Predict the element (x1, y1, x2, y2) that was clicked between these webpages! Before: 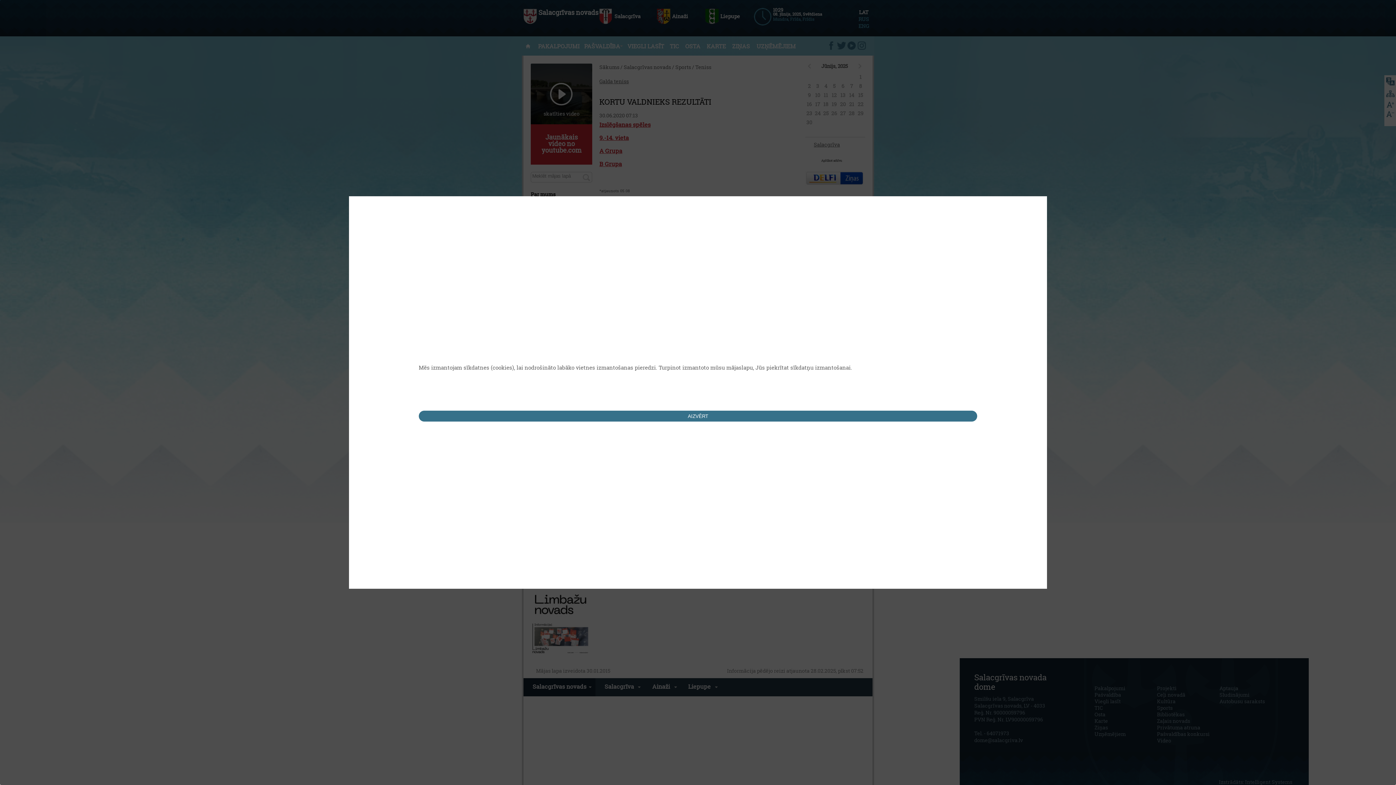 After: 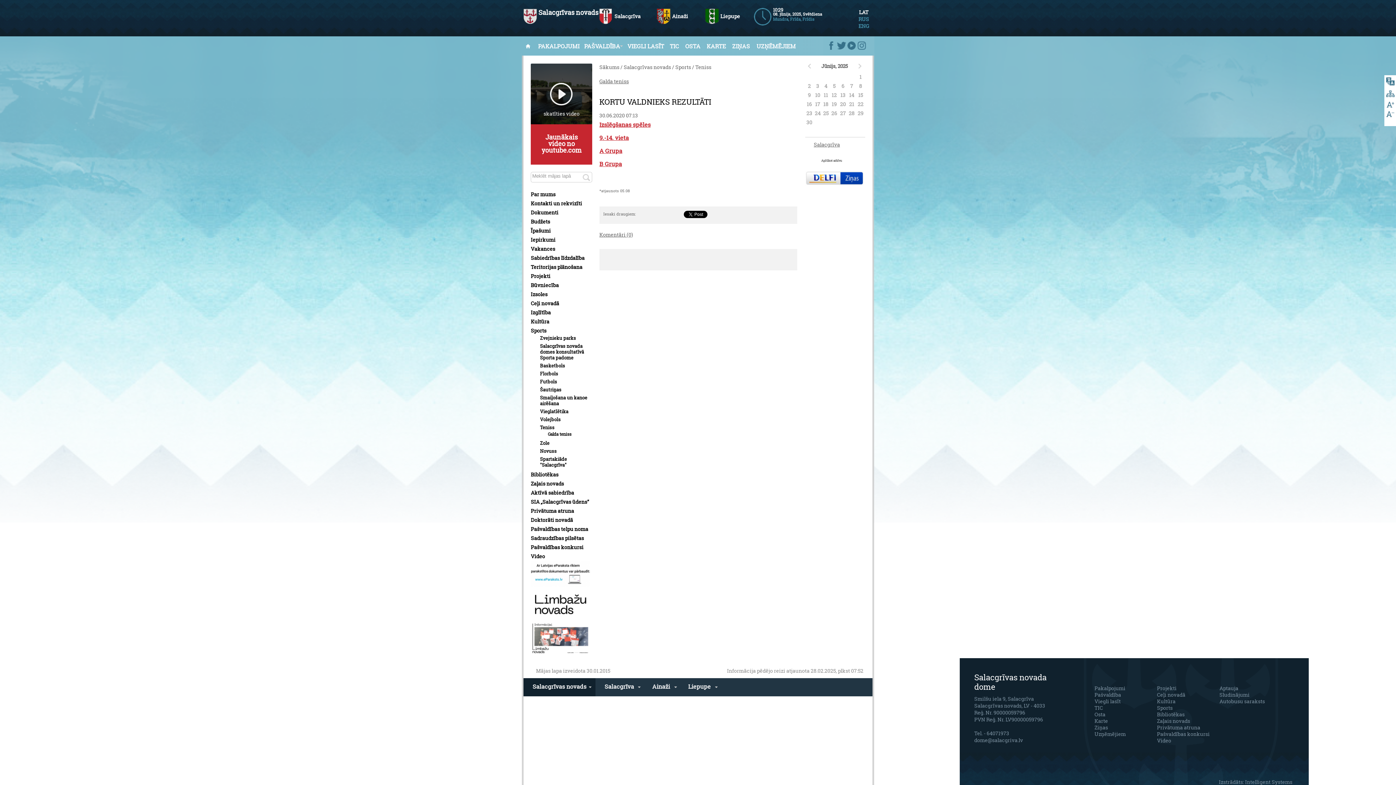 Action: label: AIZVĒRT bbox: (418, 410, 977, 421)